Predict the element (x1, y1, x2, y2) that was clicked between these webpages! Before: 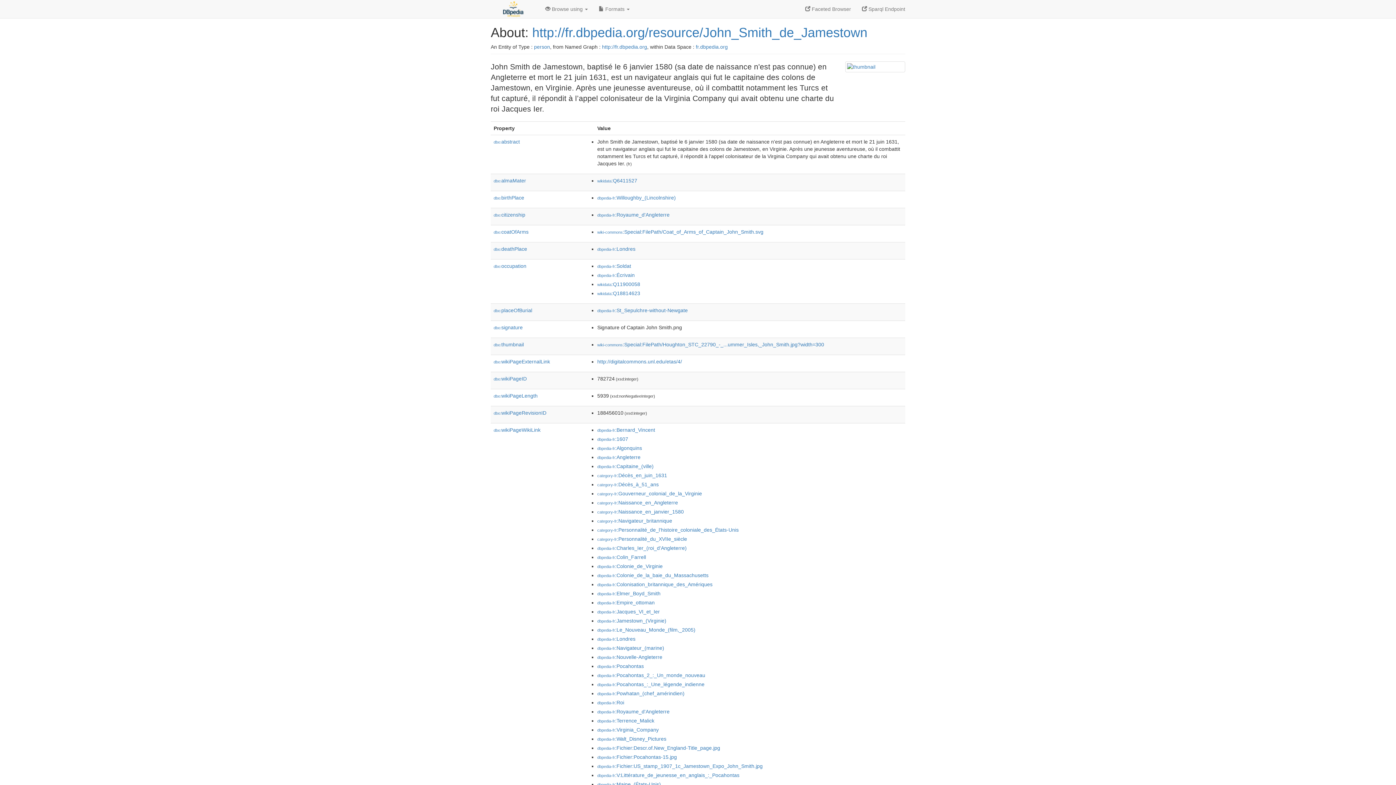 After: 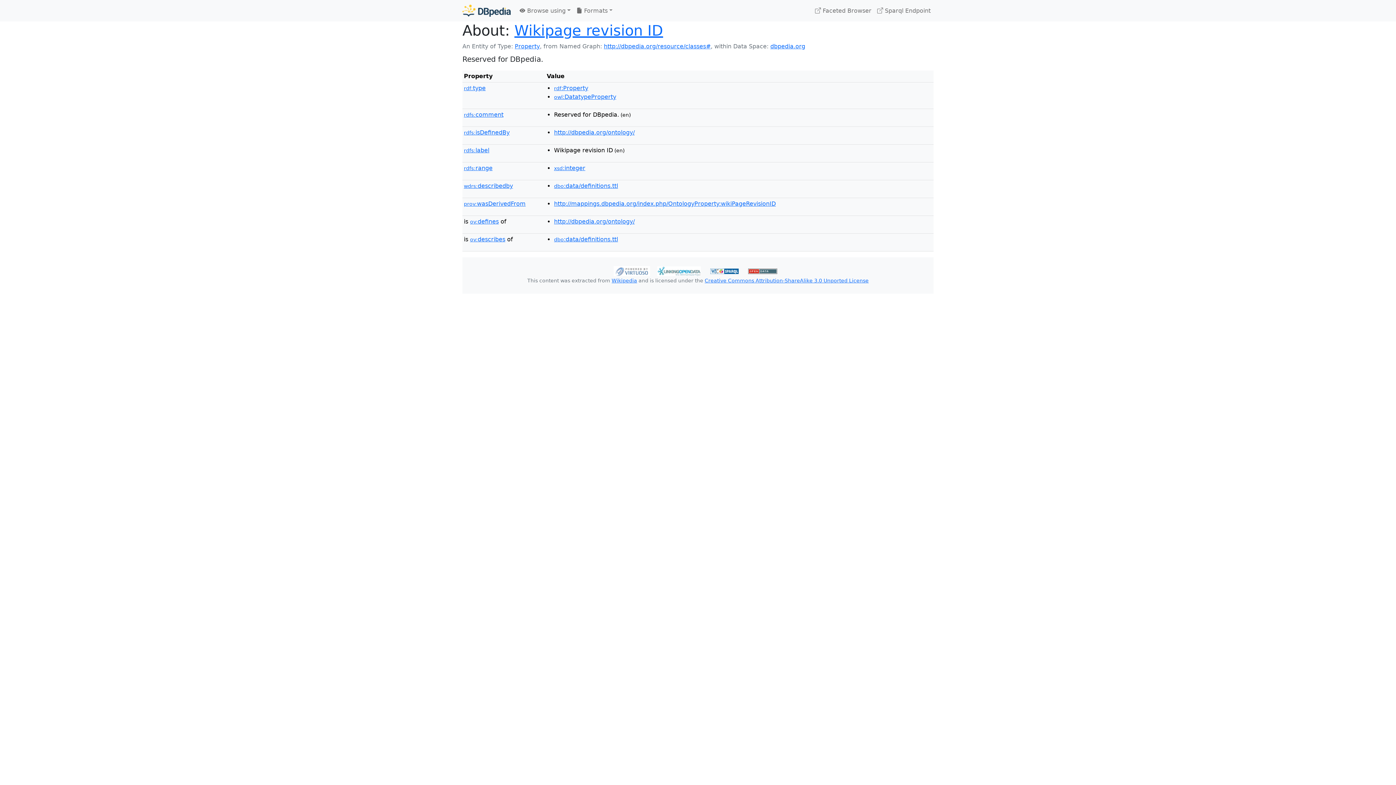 Action: bbox: (493, 410, 546, 416) label: dbo:wikiPageRevisionID